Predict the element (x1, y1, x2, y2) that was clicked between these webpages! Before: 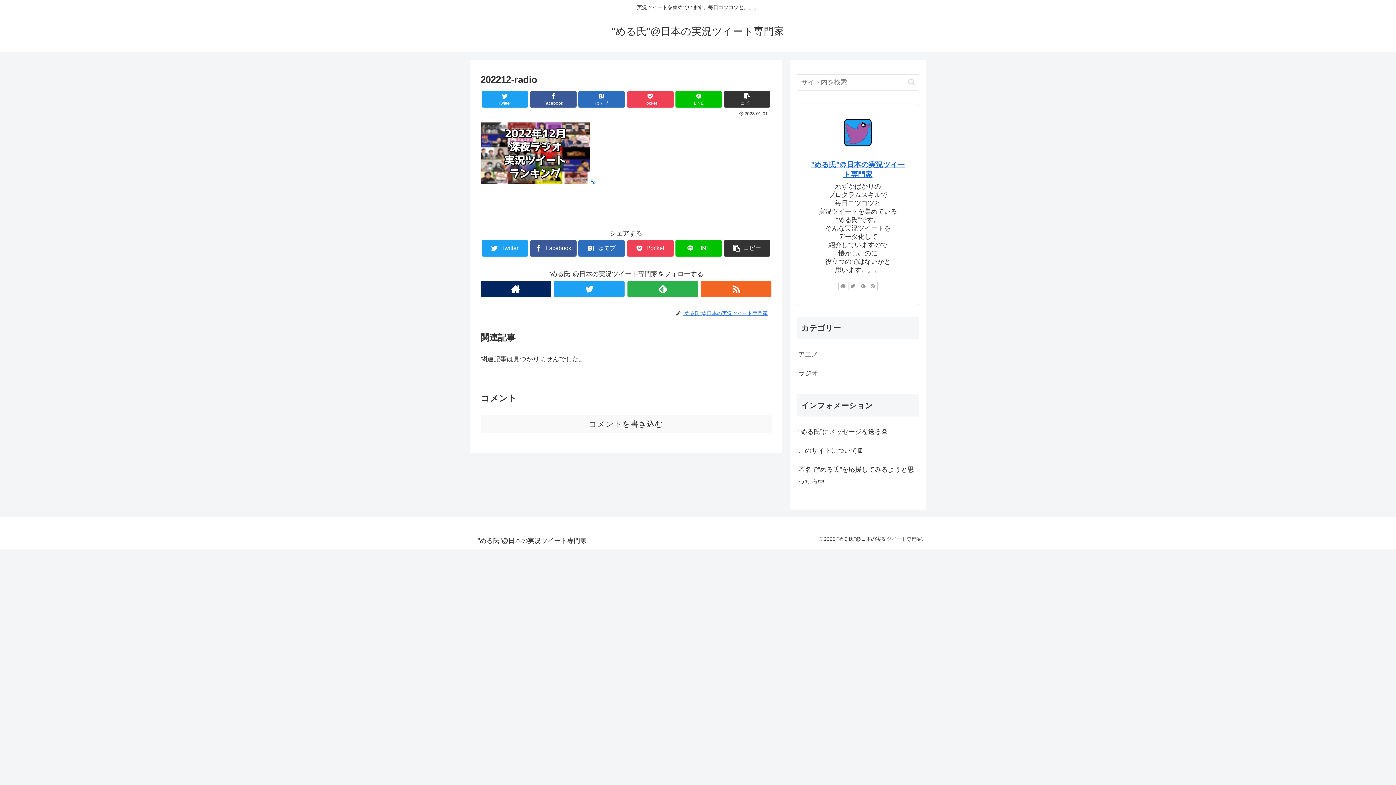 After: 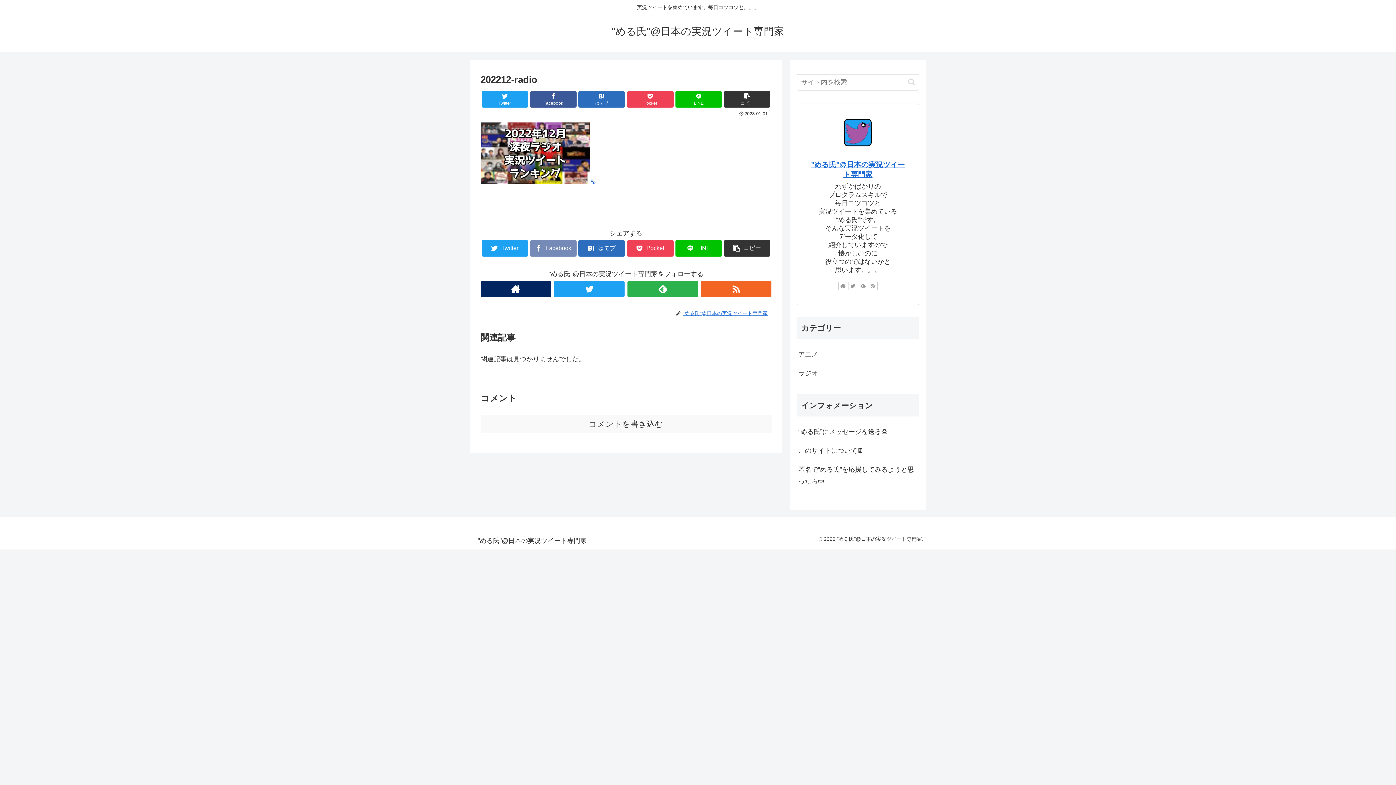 Action: label: Facebook bbox: (530, 240, 576, 256)